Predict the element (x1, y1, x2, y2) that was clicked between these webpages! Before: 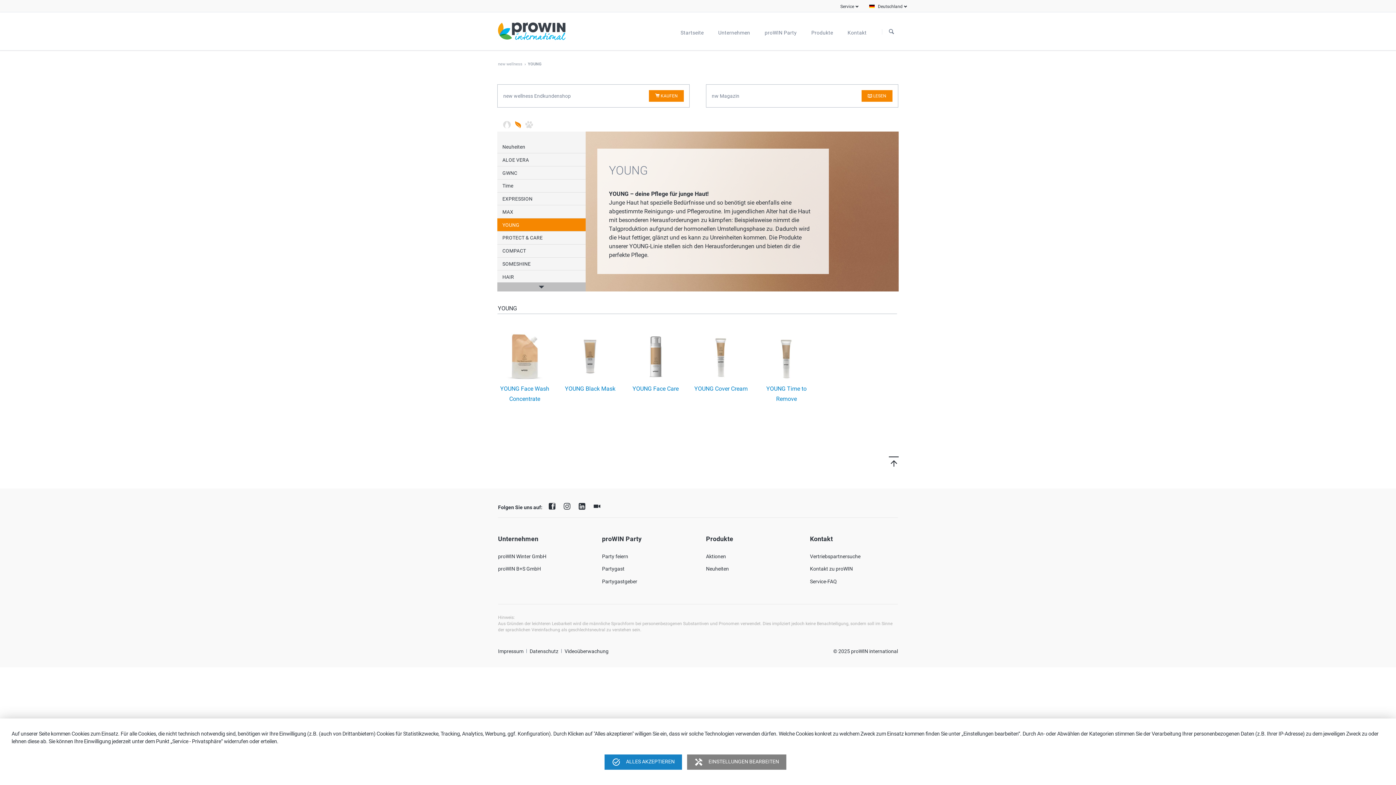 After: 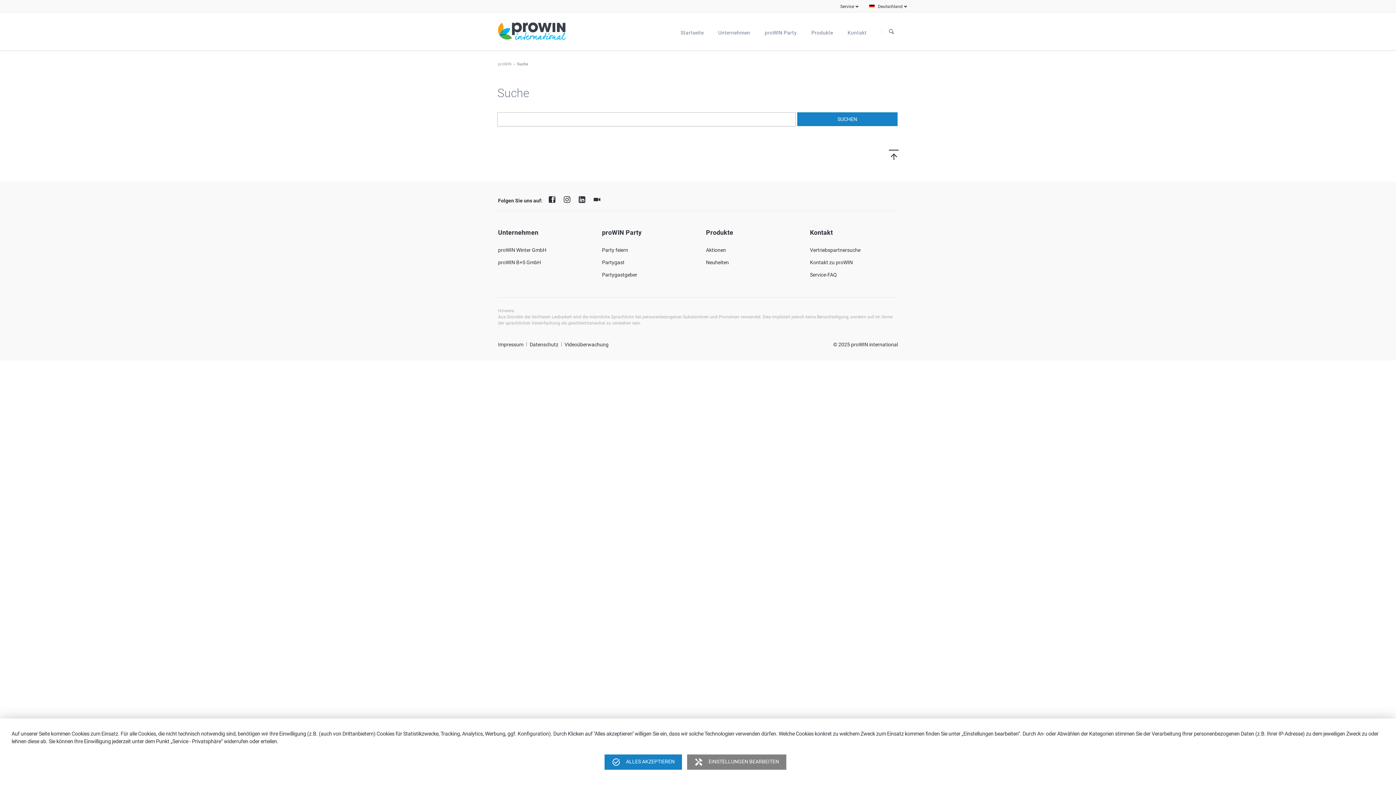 Action: label: SUCHEN bbox: (883, 24, 899, 38)